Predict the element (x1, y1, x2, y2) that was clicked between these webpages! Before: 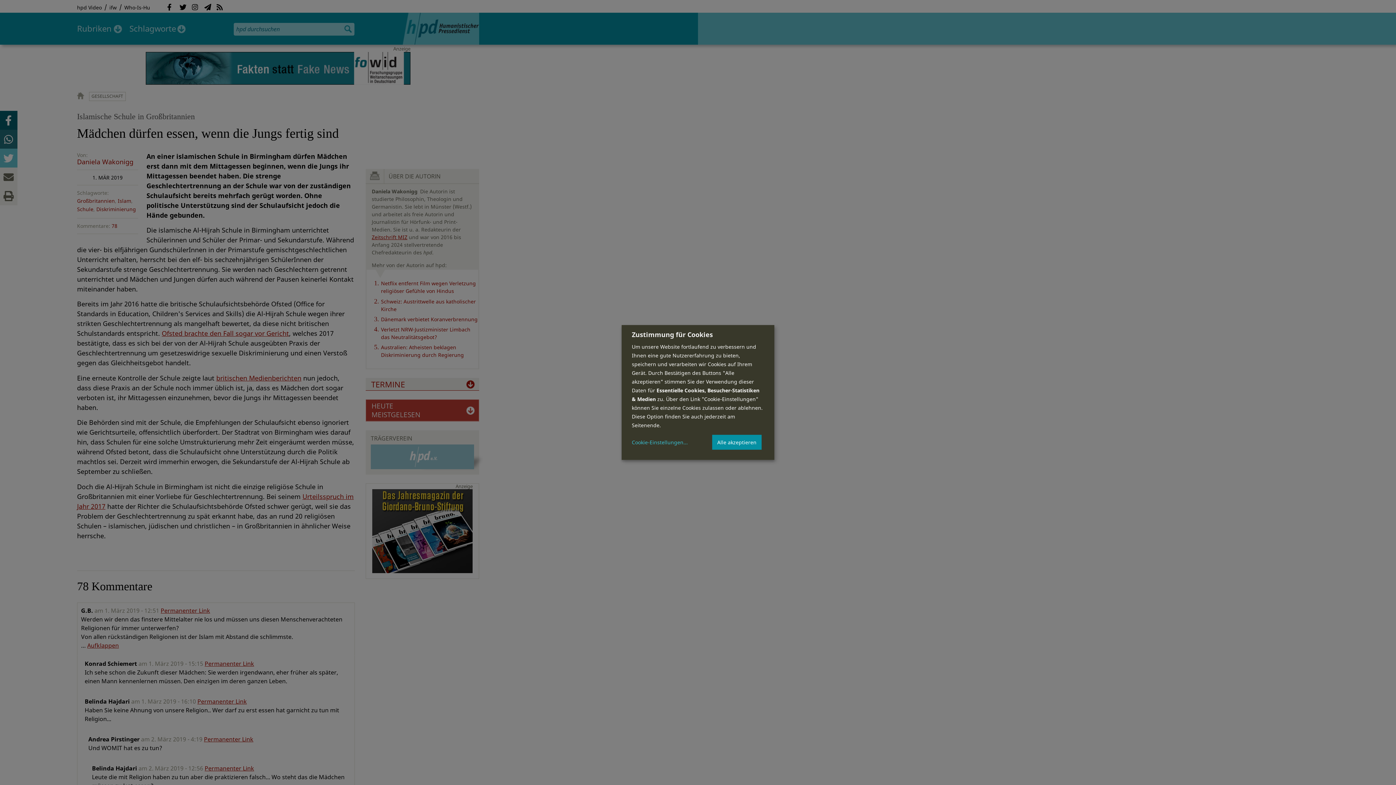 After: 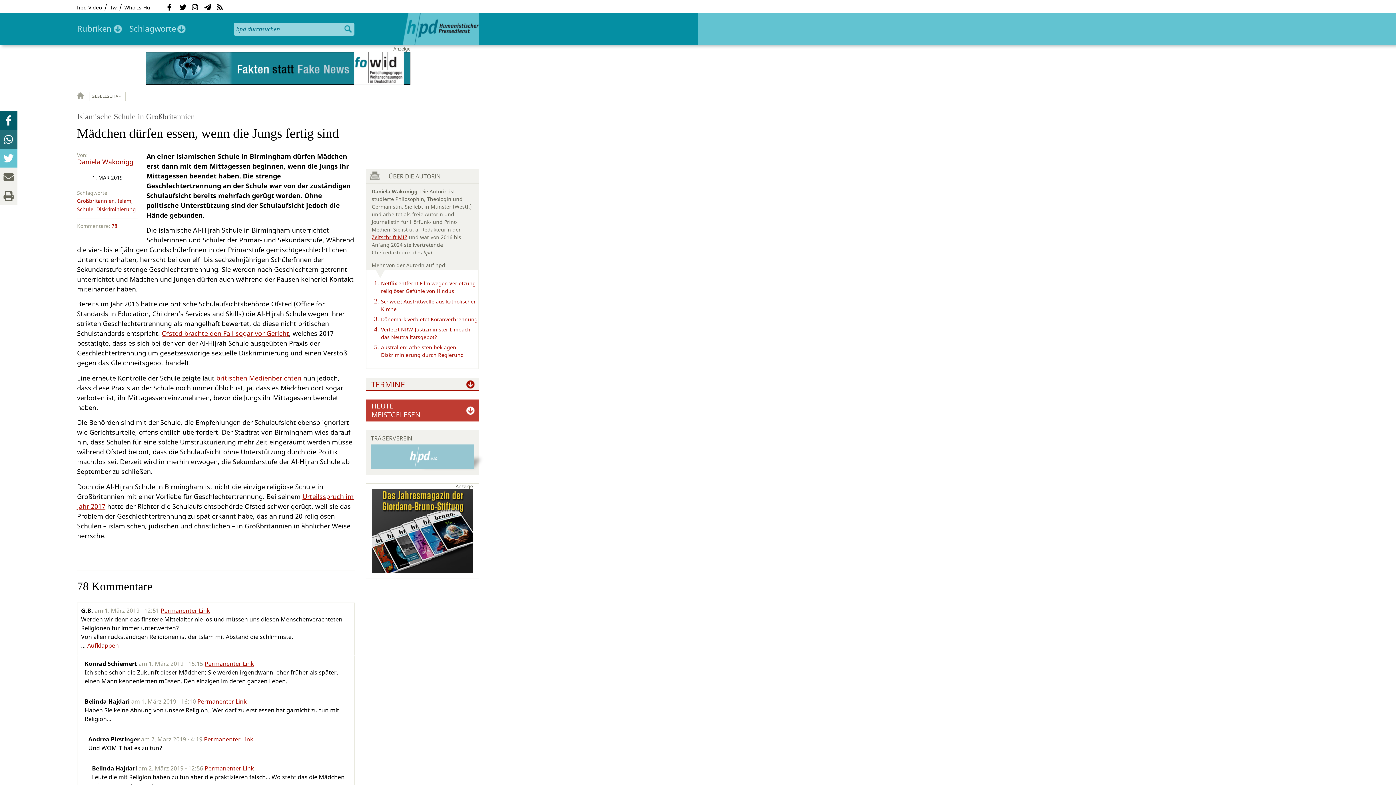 Action: label: Alle akzeptieren bbox: (712, 434, 761, 450)